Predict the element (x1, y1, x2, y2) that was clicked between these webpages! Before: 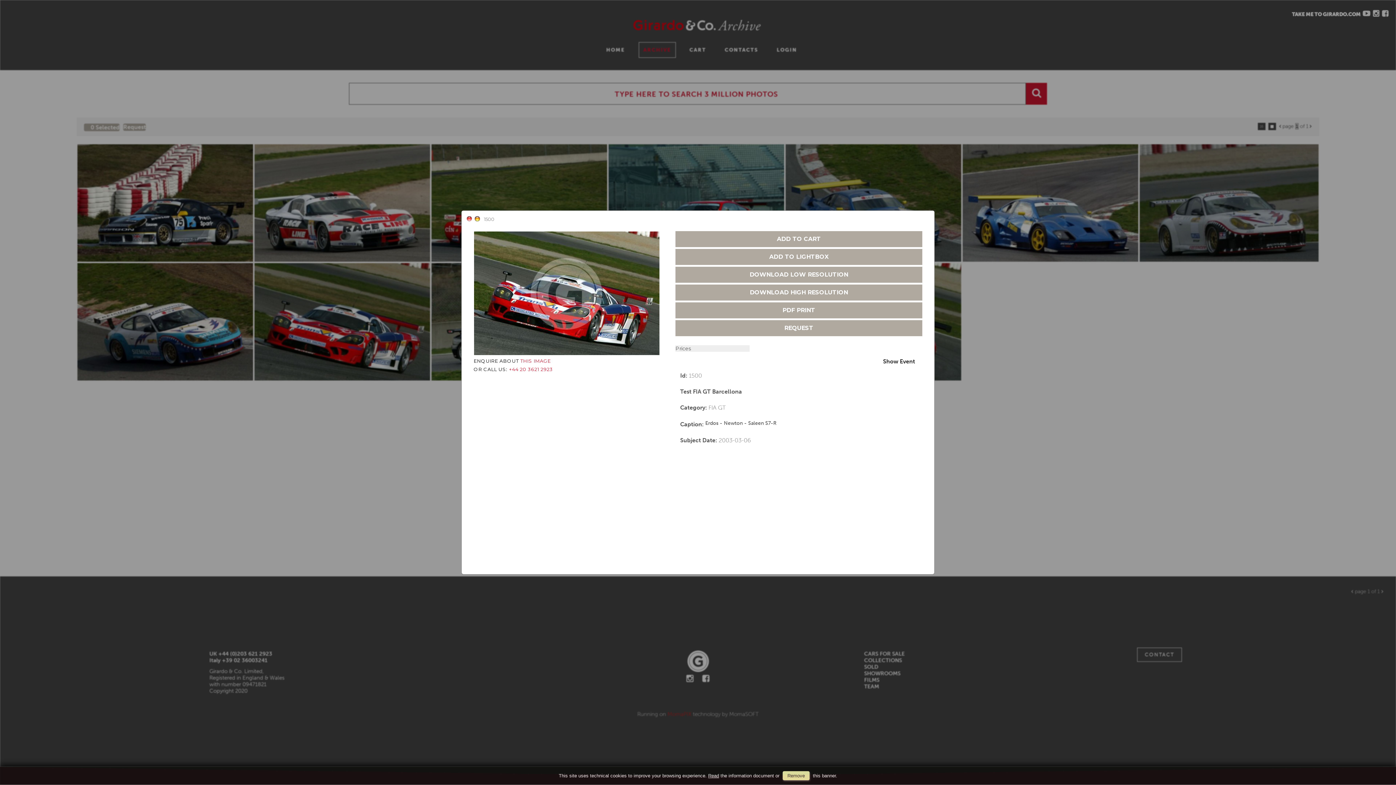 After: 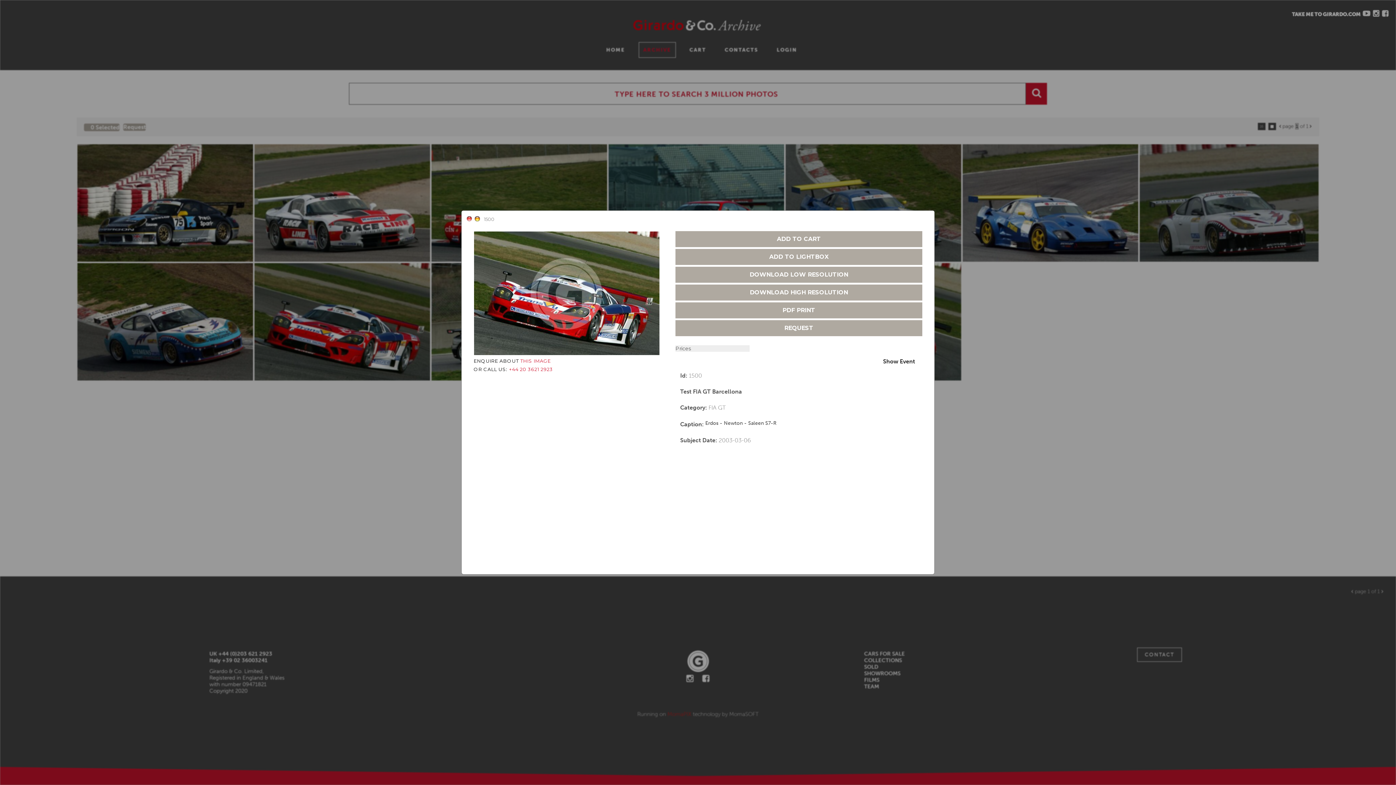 Action: bbox: (782, 771, 809, 780) label: Remove